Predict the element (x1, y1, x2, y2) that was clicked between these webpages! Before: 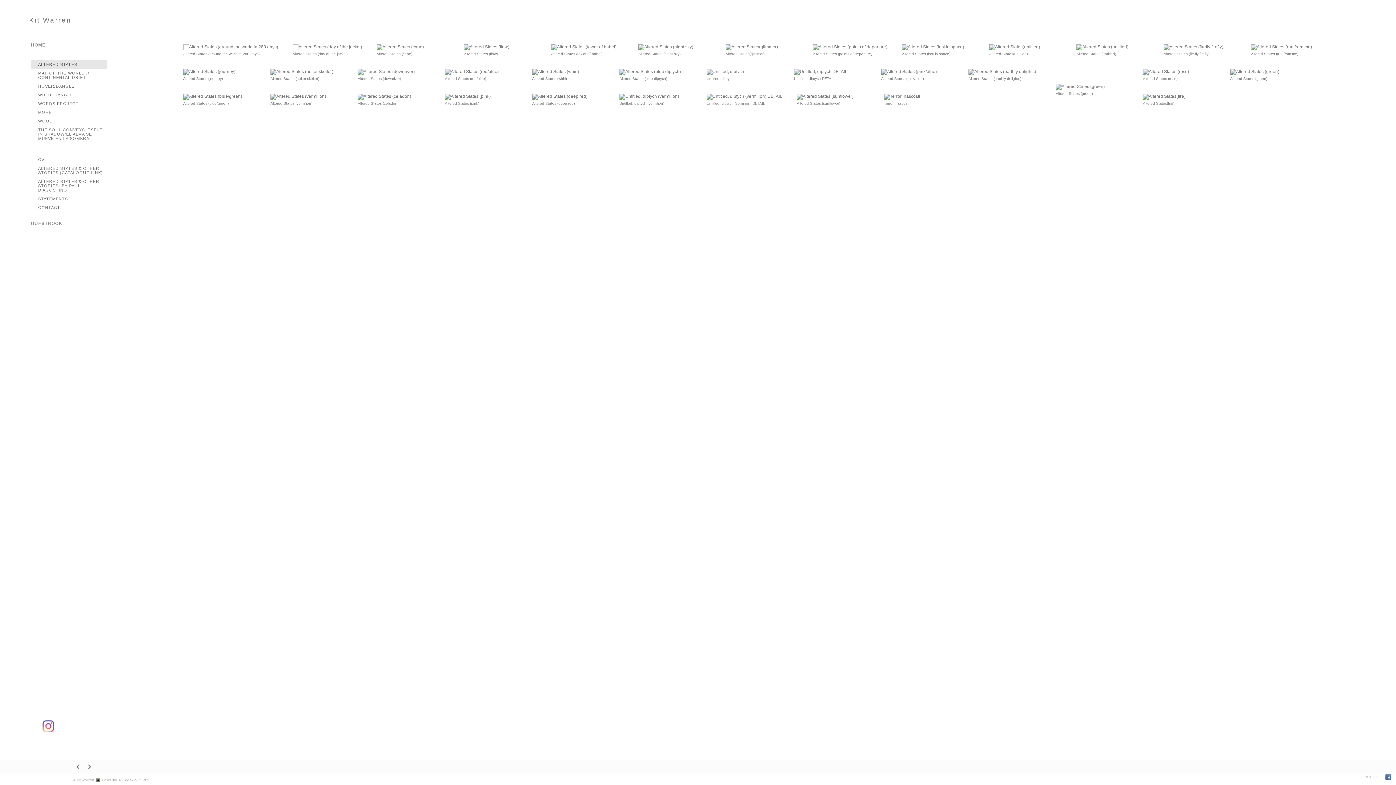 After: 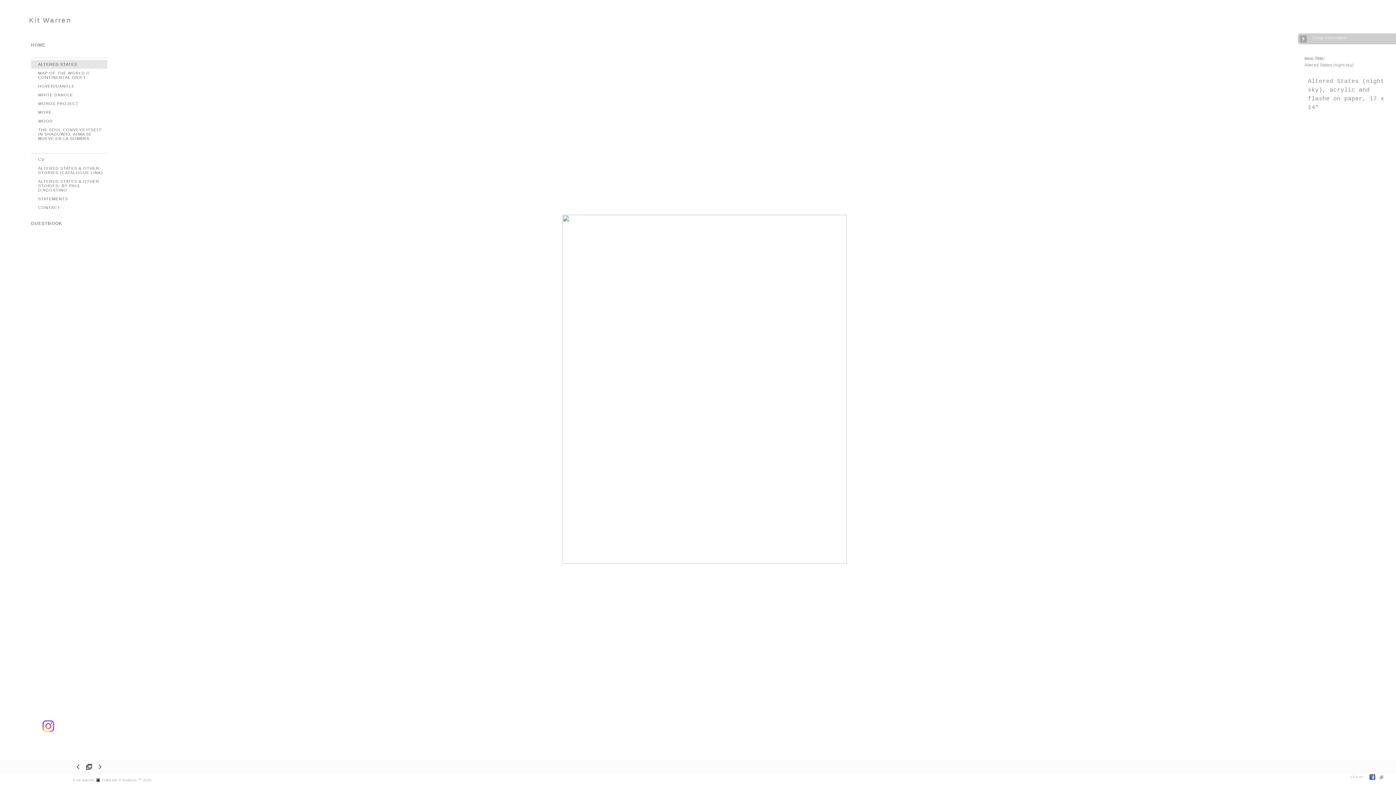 Action: bbox: (638, 44, 693, 49)